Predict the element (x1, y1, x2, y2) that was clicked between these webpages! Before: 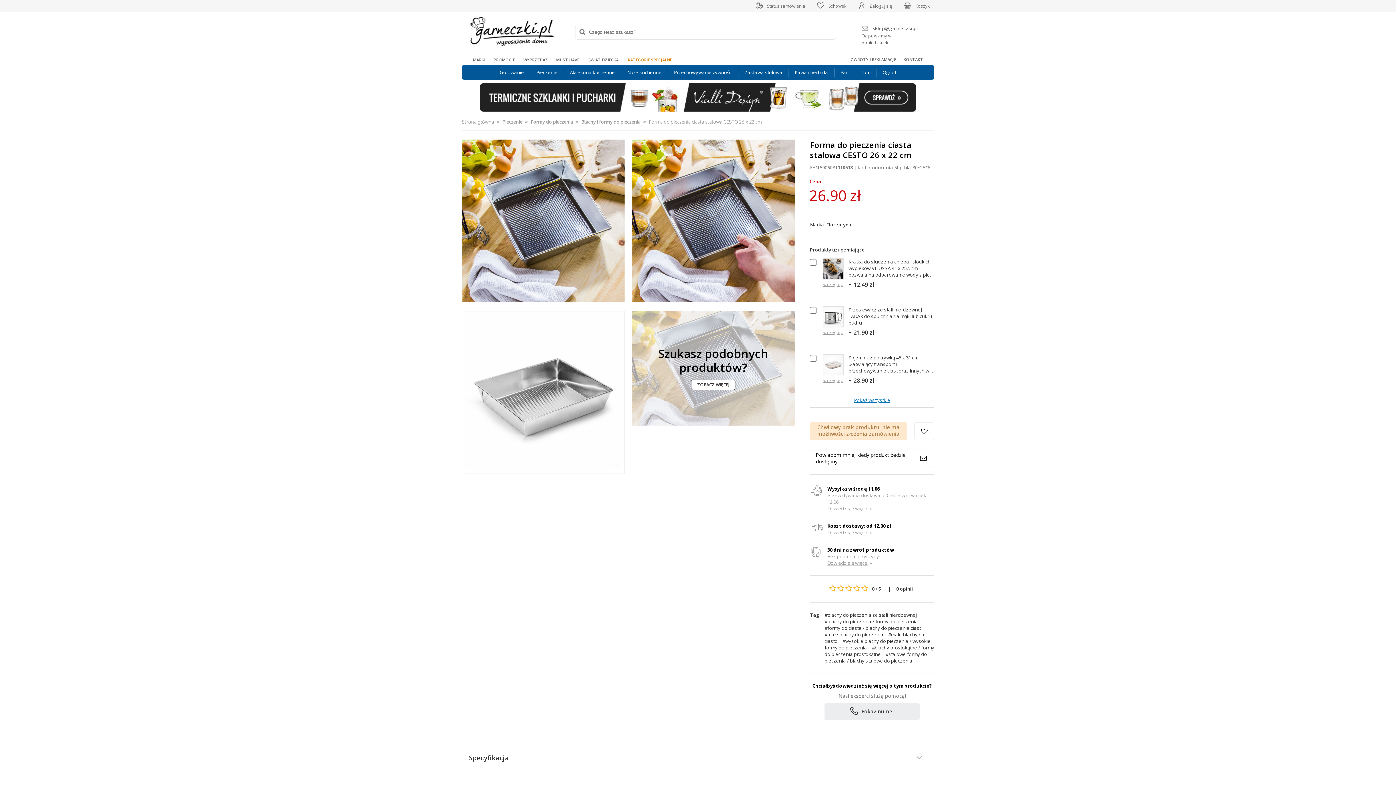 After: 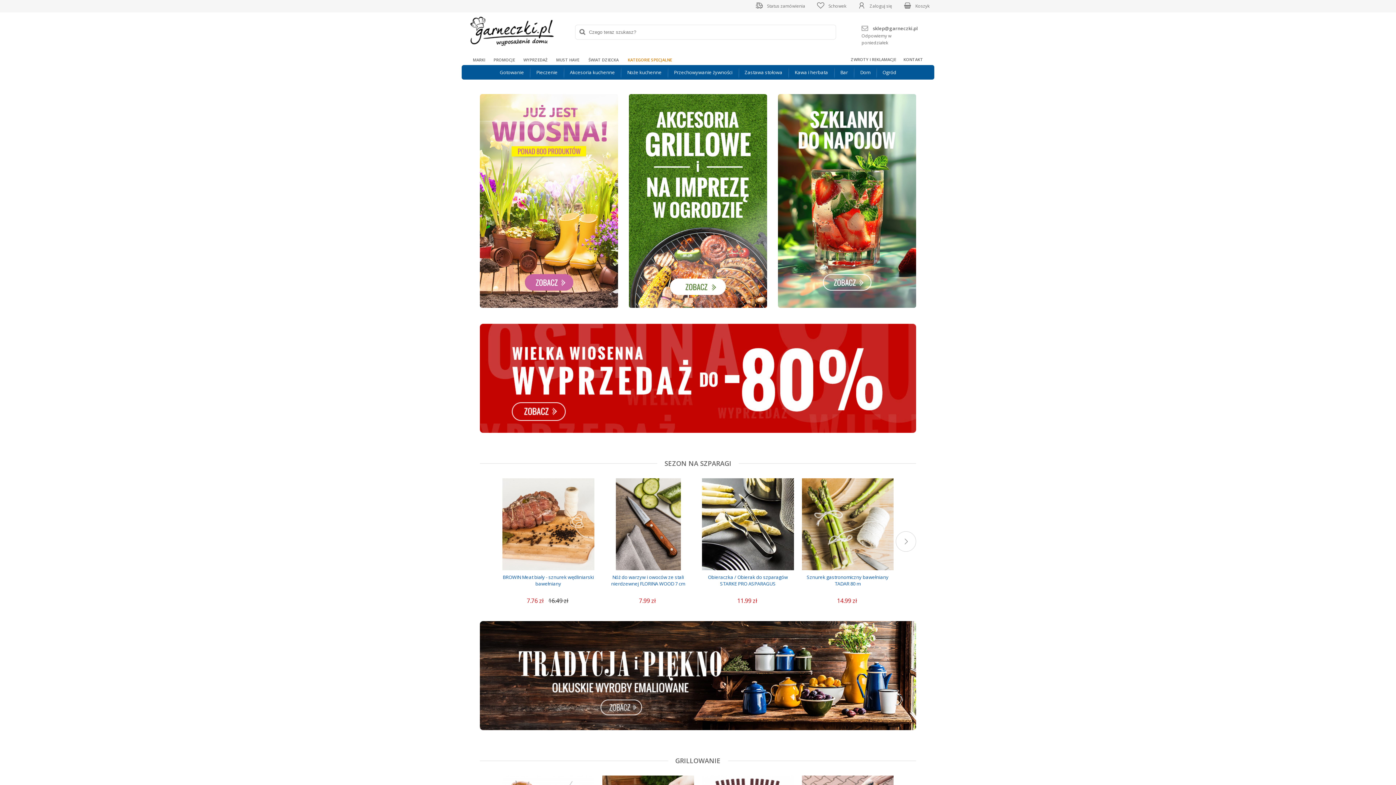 Action: bbox: (470, 40, 554, 47)